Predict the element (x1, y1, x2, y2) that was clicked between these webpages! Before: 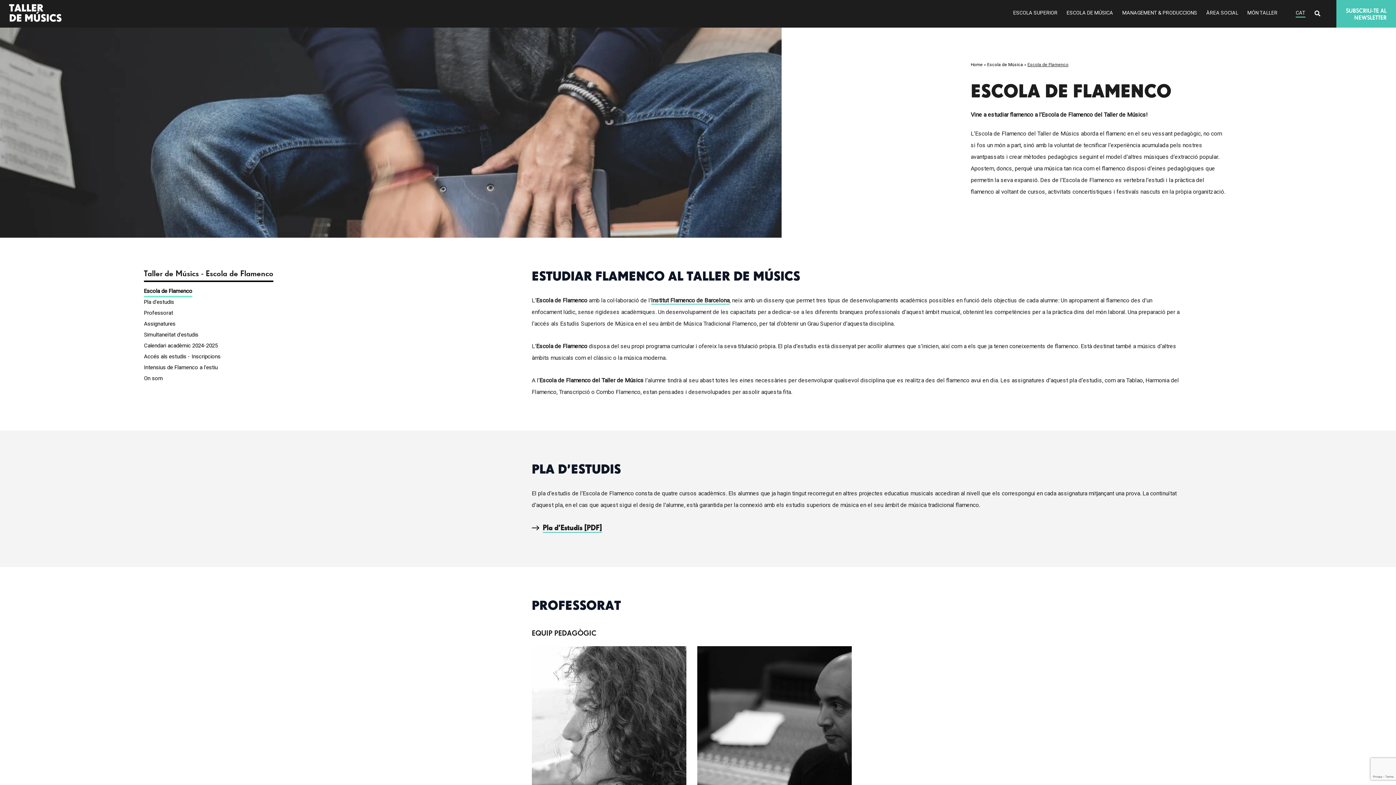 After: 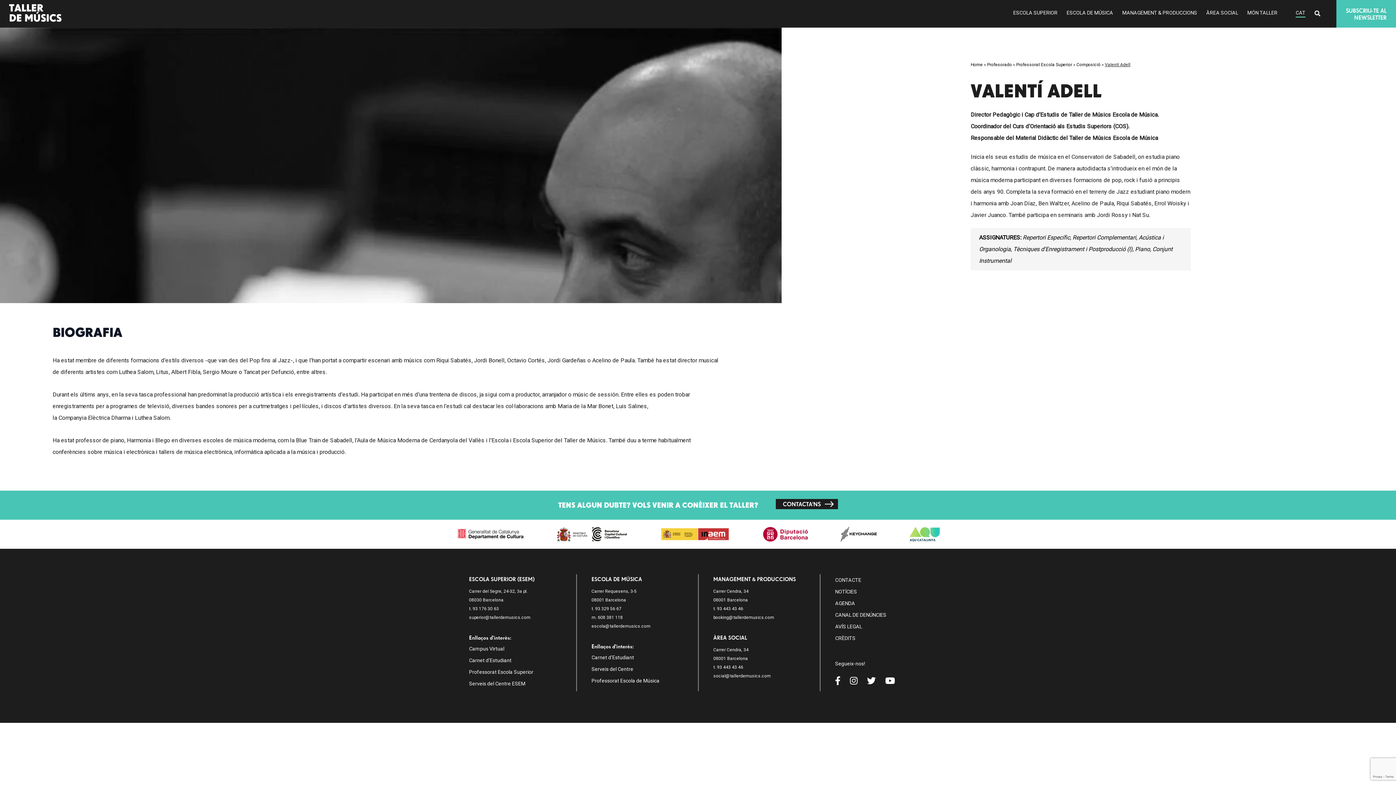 Action: bbox: (697, 646, 852, 787)